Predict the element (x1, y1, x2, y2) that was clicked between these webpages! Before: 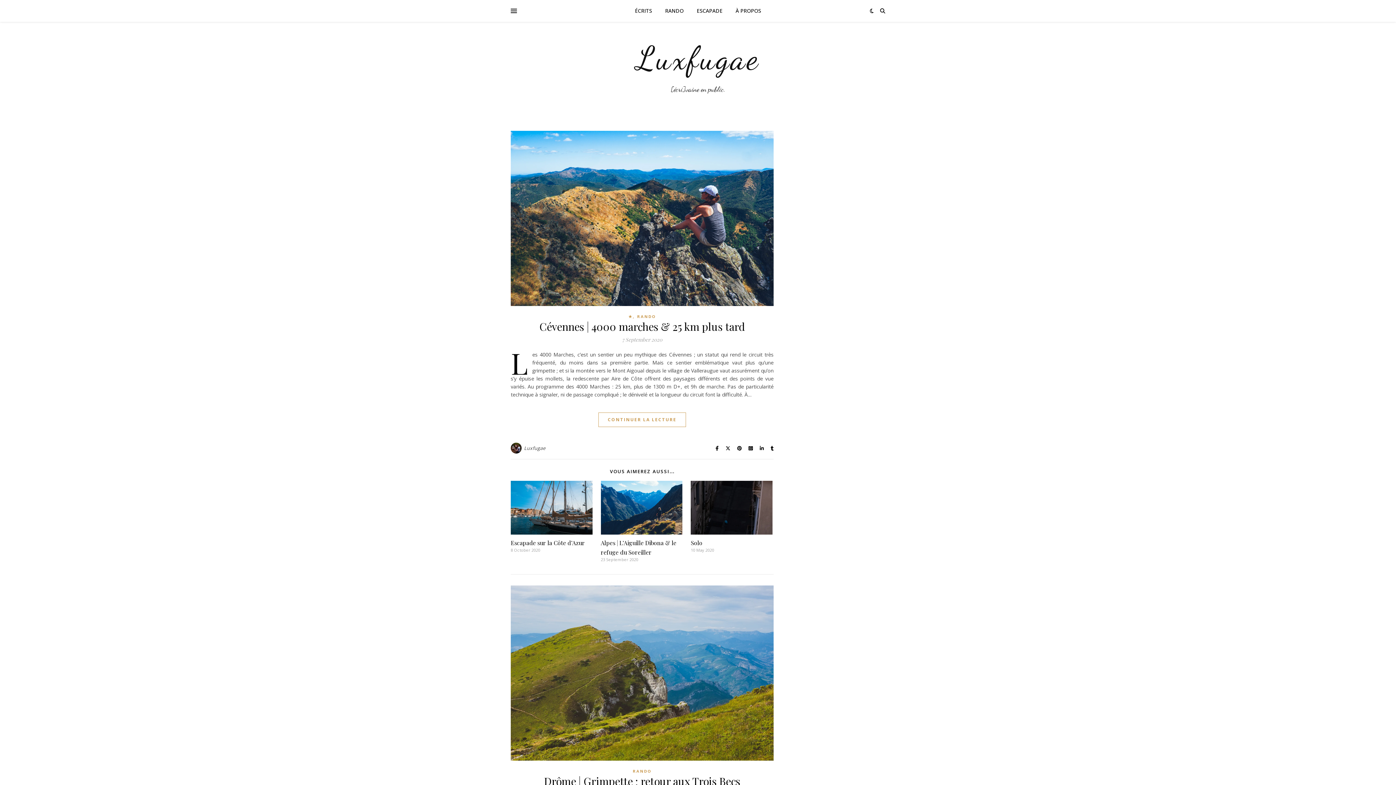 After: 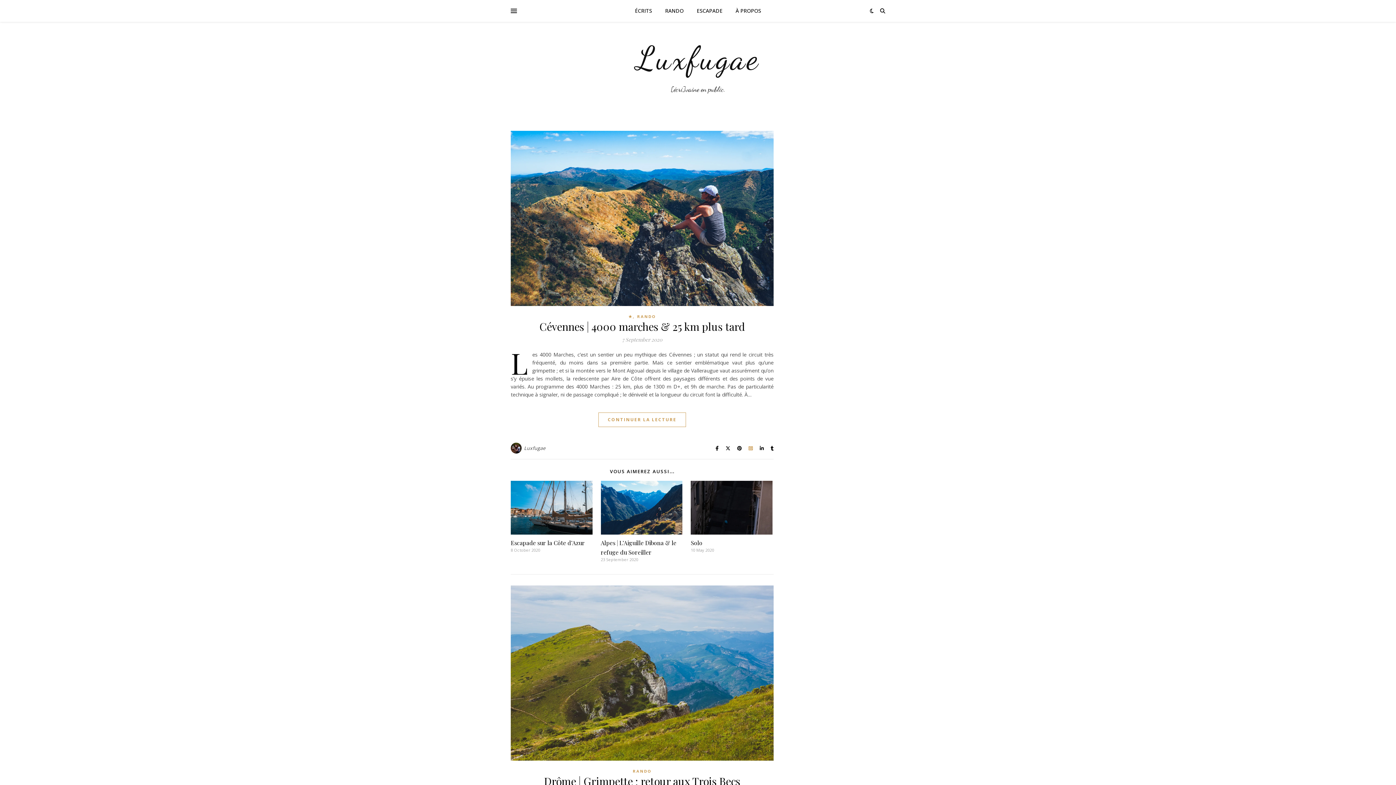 Action: bbox: (748, 445, 754, 451) label:  